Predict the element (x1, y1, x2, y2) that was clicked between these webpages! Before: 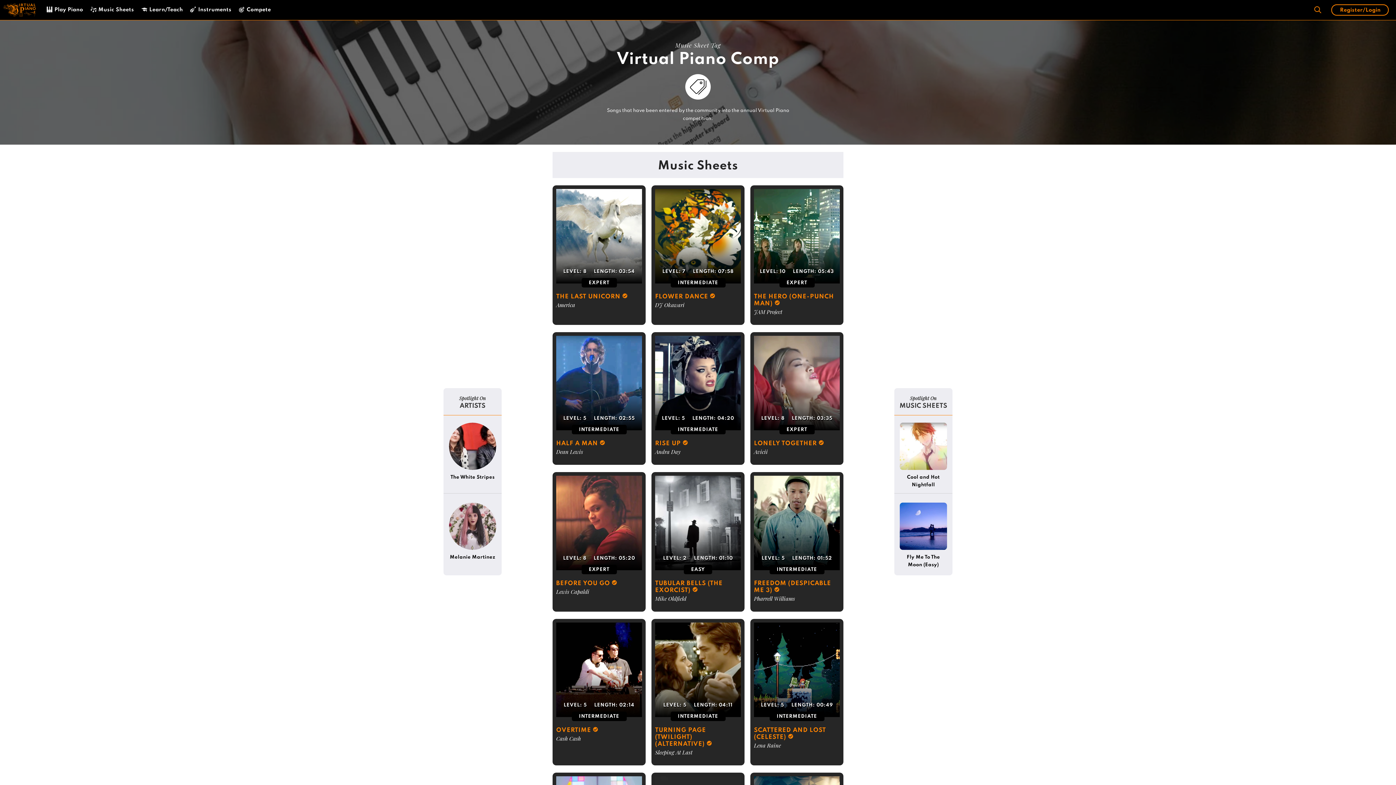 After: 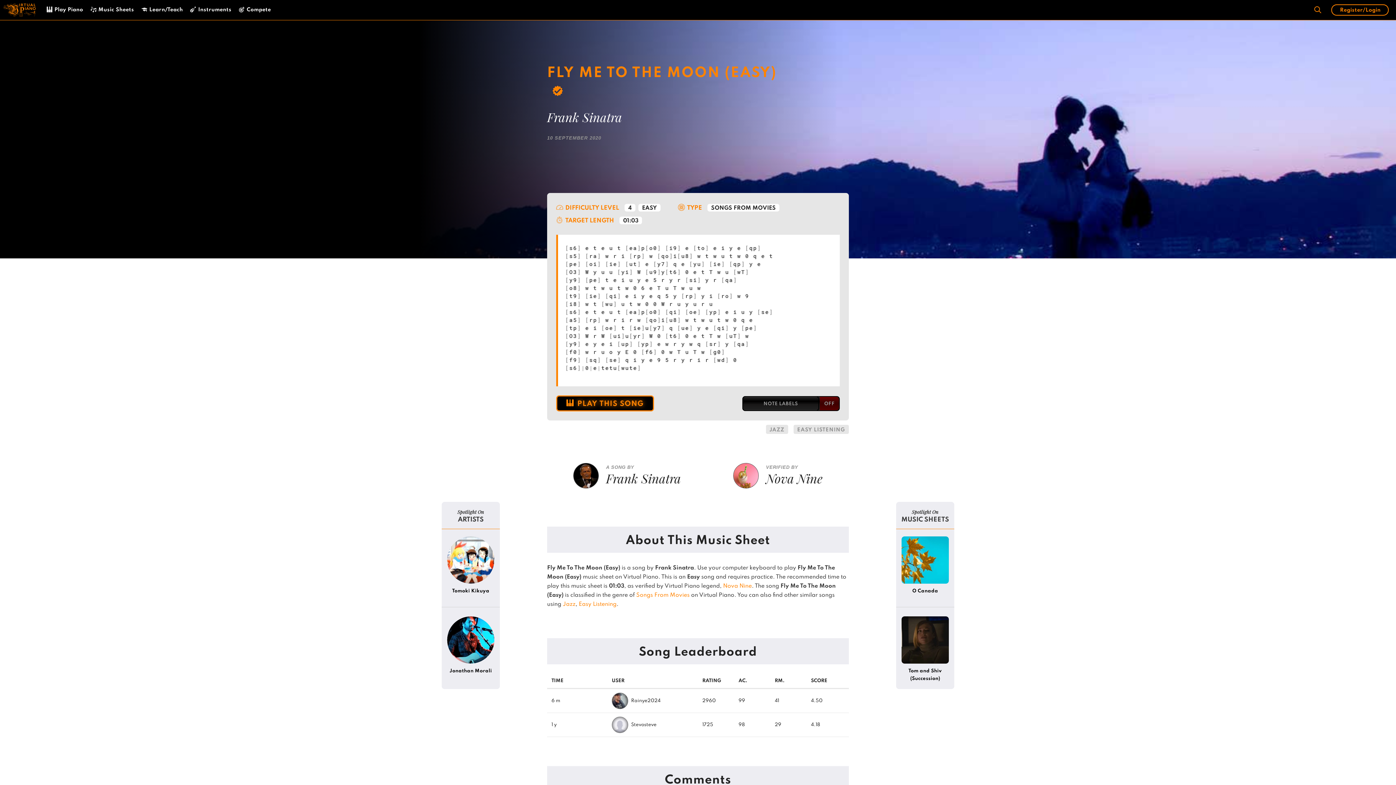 Action: bbox: (900, 502, 947, 550)